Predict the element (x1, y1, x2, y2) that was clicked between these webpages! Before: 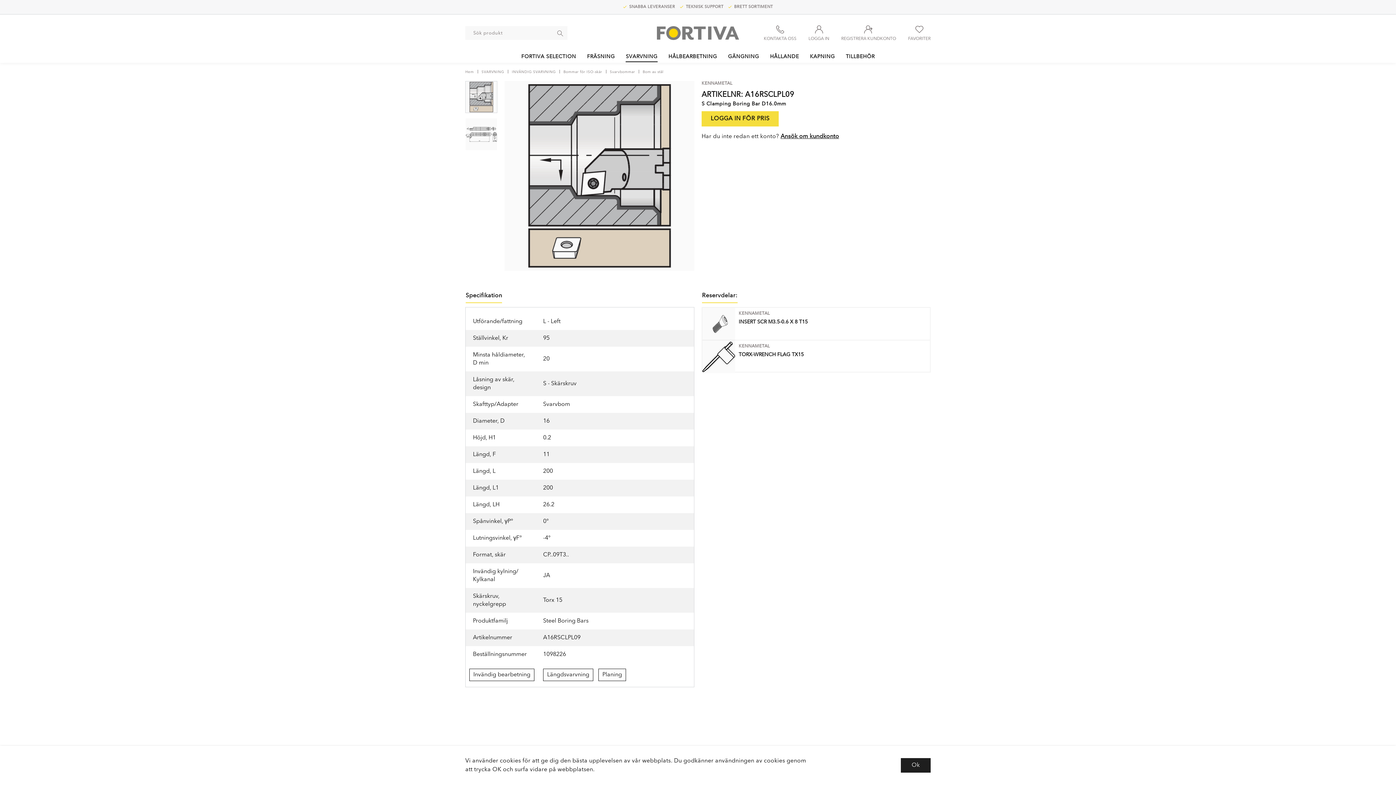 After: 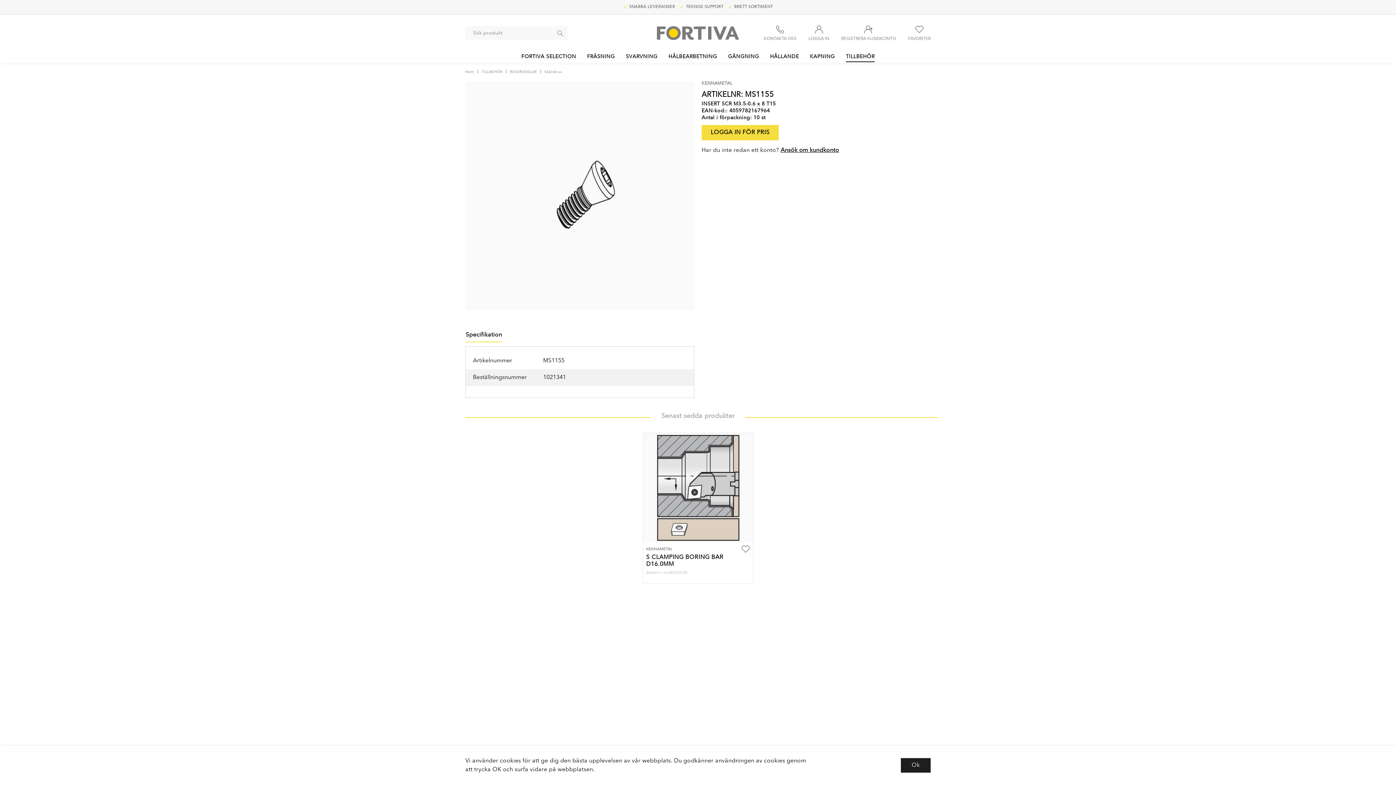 Action: bbox: (738, 319, 808, 324) label: INSERT SCR M3.5-0.6 X 8 T15